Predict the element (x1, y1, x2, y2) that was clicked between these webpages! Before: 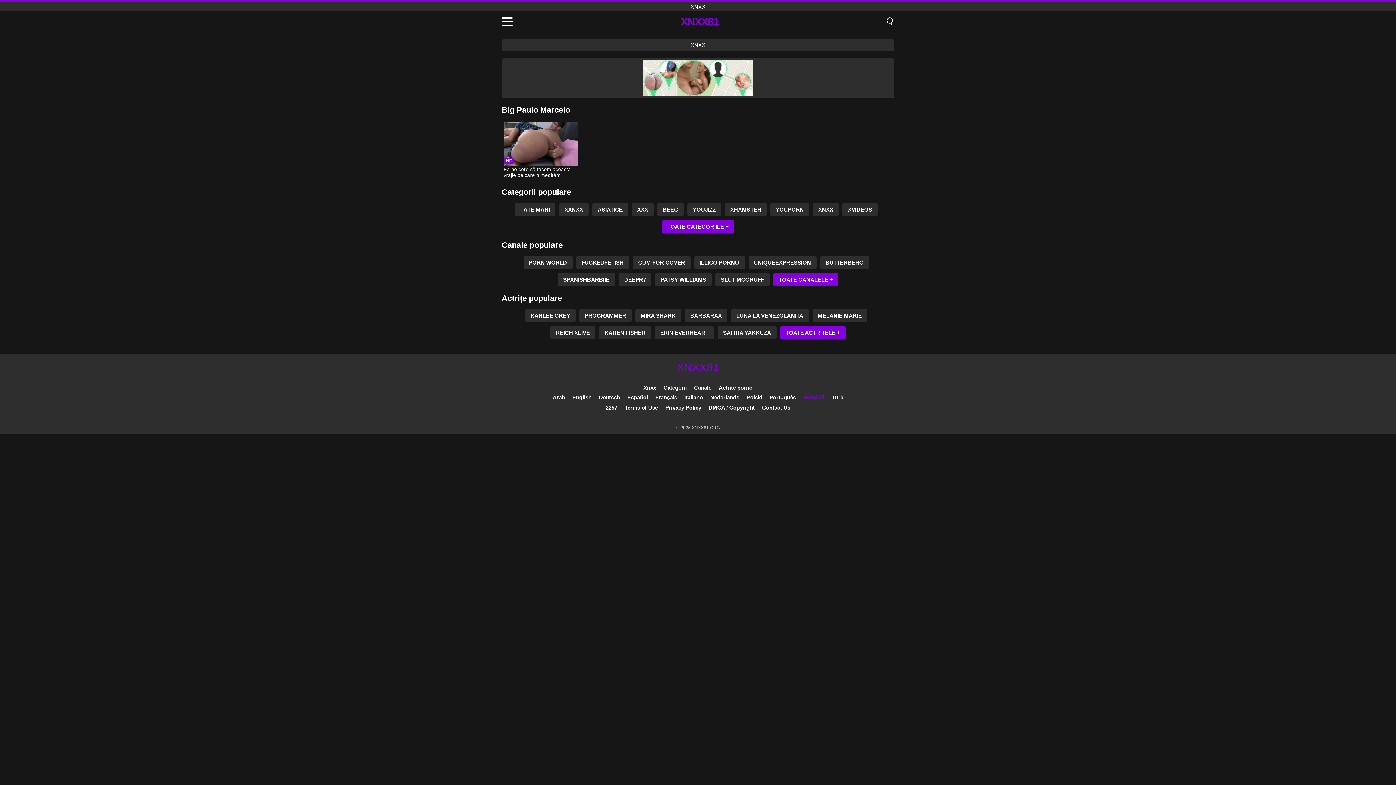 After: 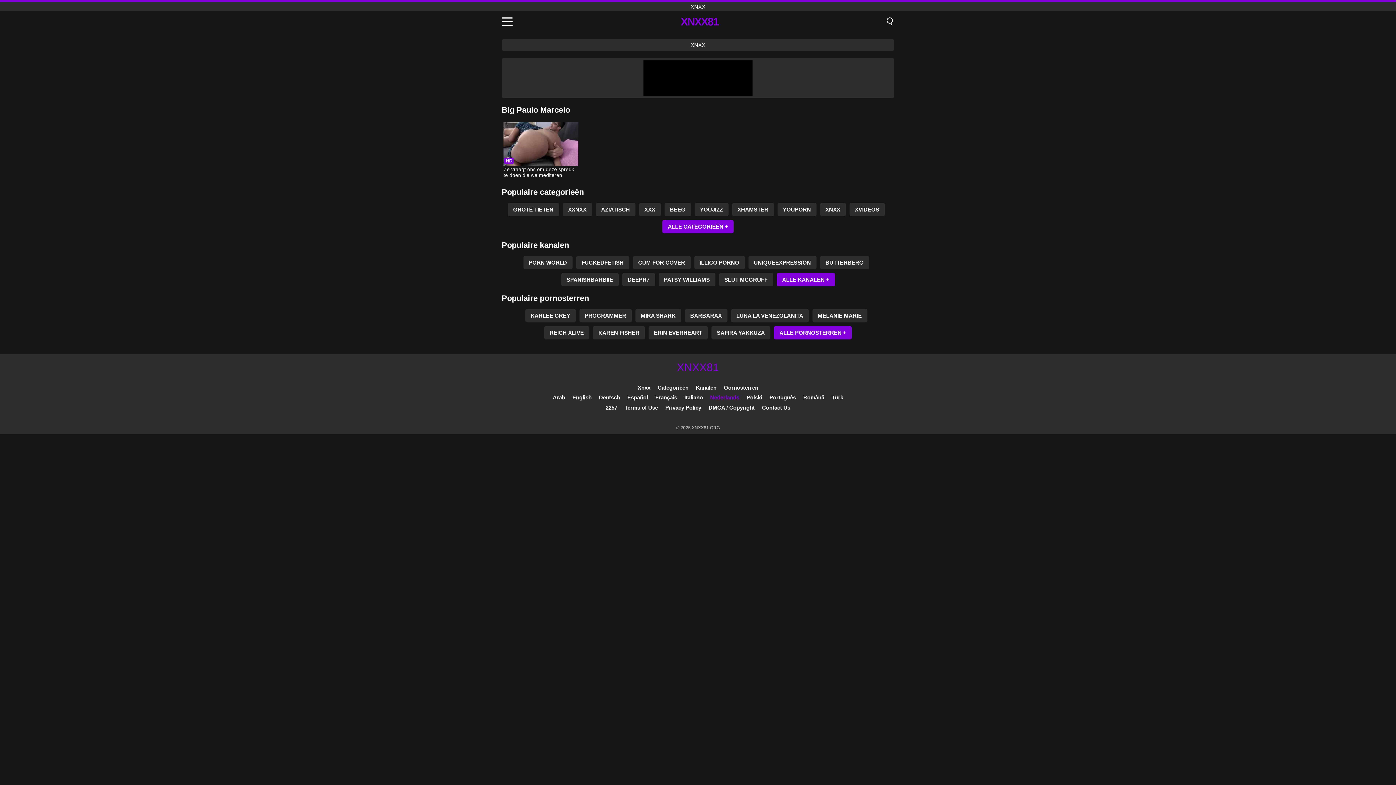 Action: bbox: (710, 394, 739, 400) label: Nederlands